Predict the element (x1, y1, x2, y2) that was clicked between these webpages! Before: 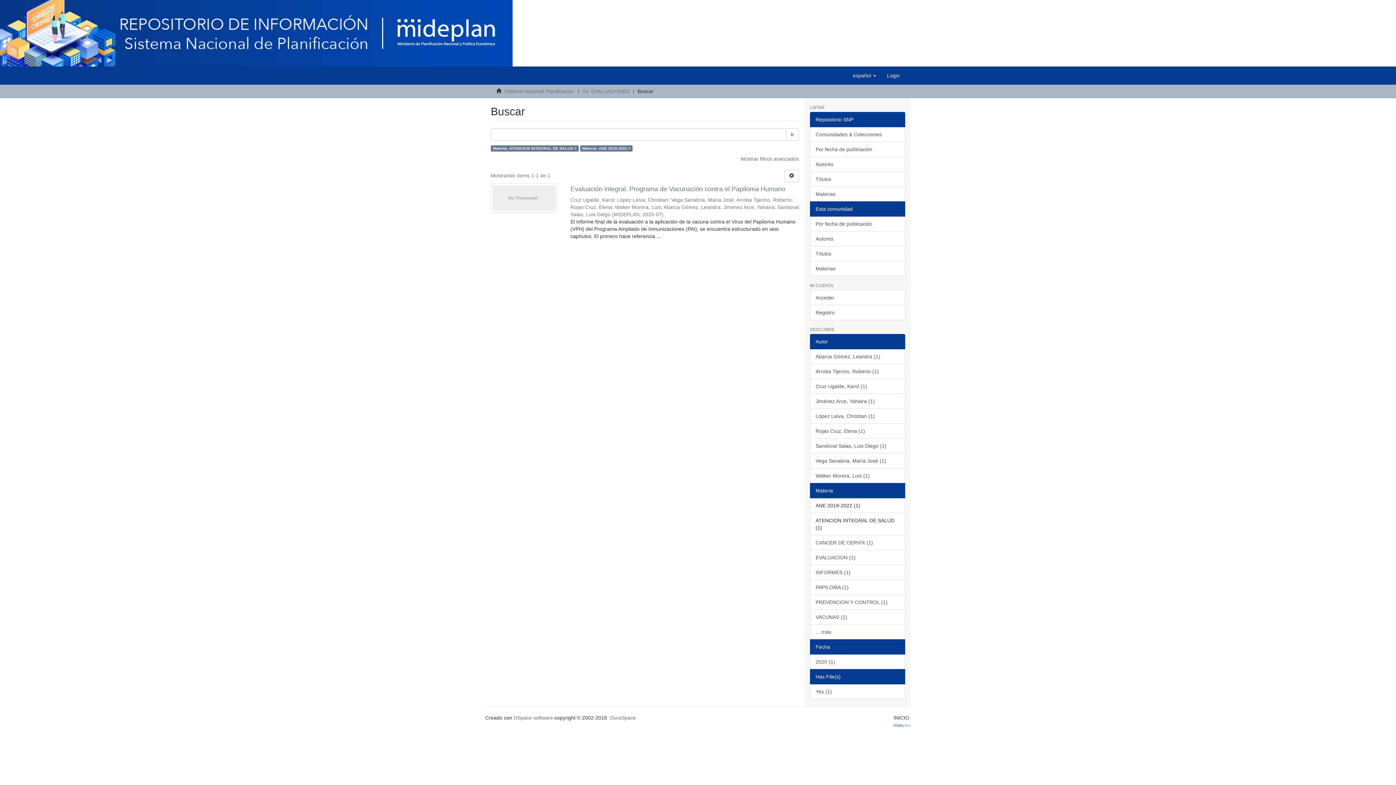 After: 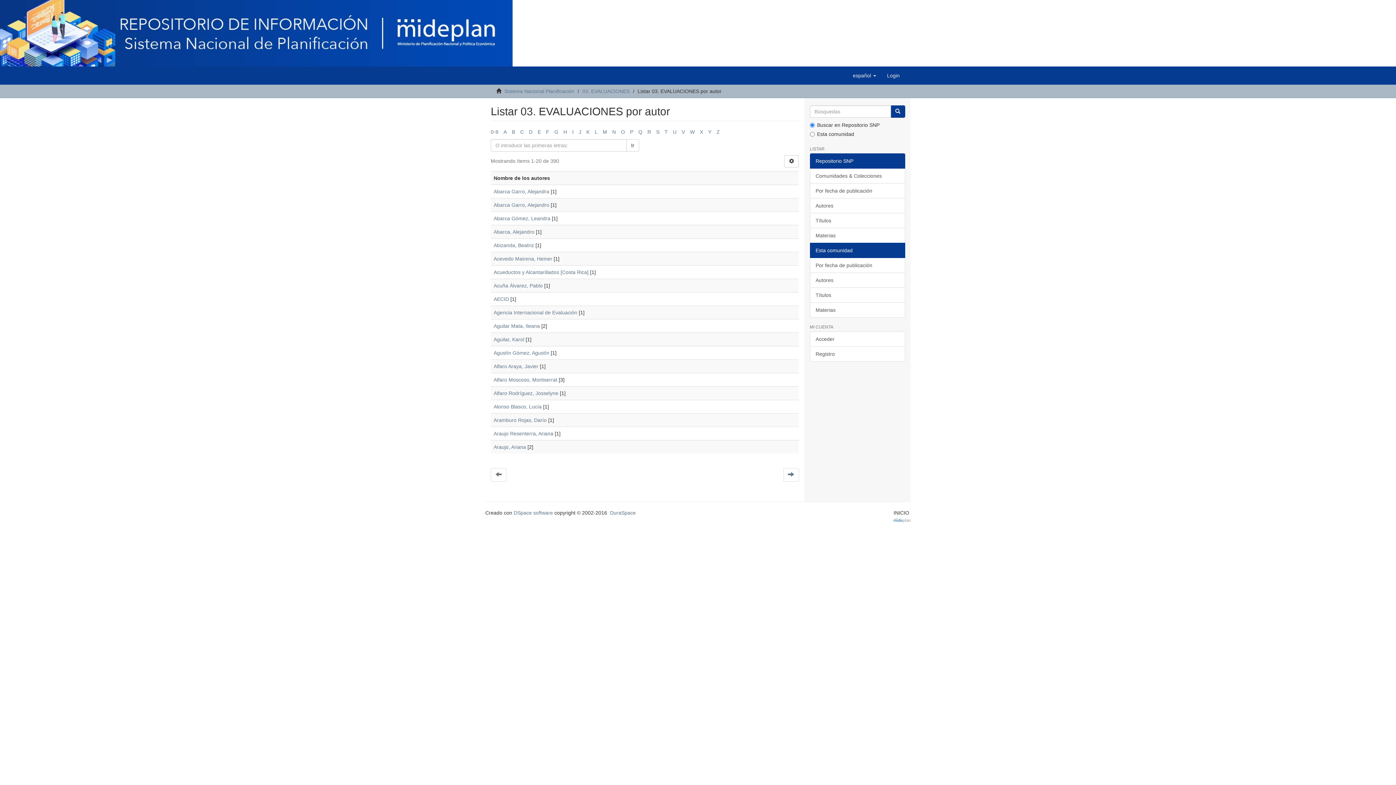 Action: label: Autores bbox: (810, 231, 905, 246)